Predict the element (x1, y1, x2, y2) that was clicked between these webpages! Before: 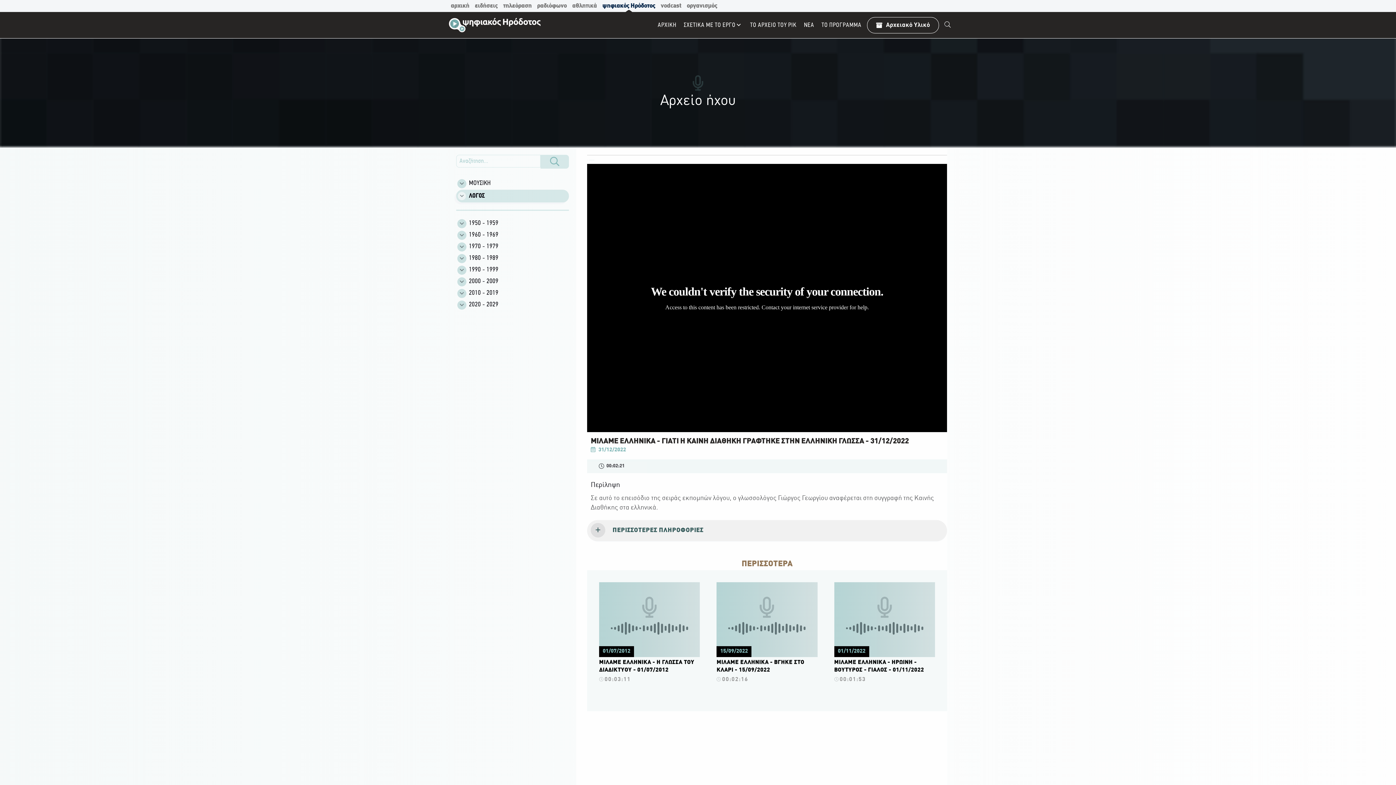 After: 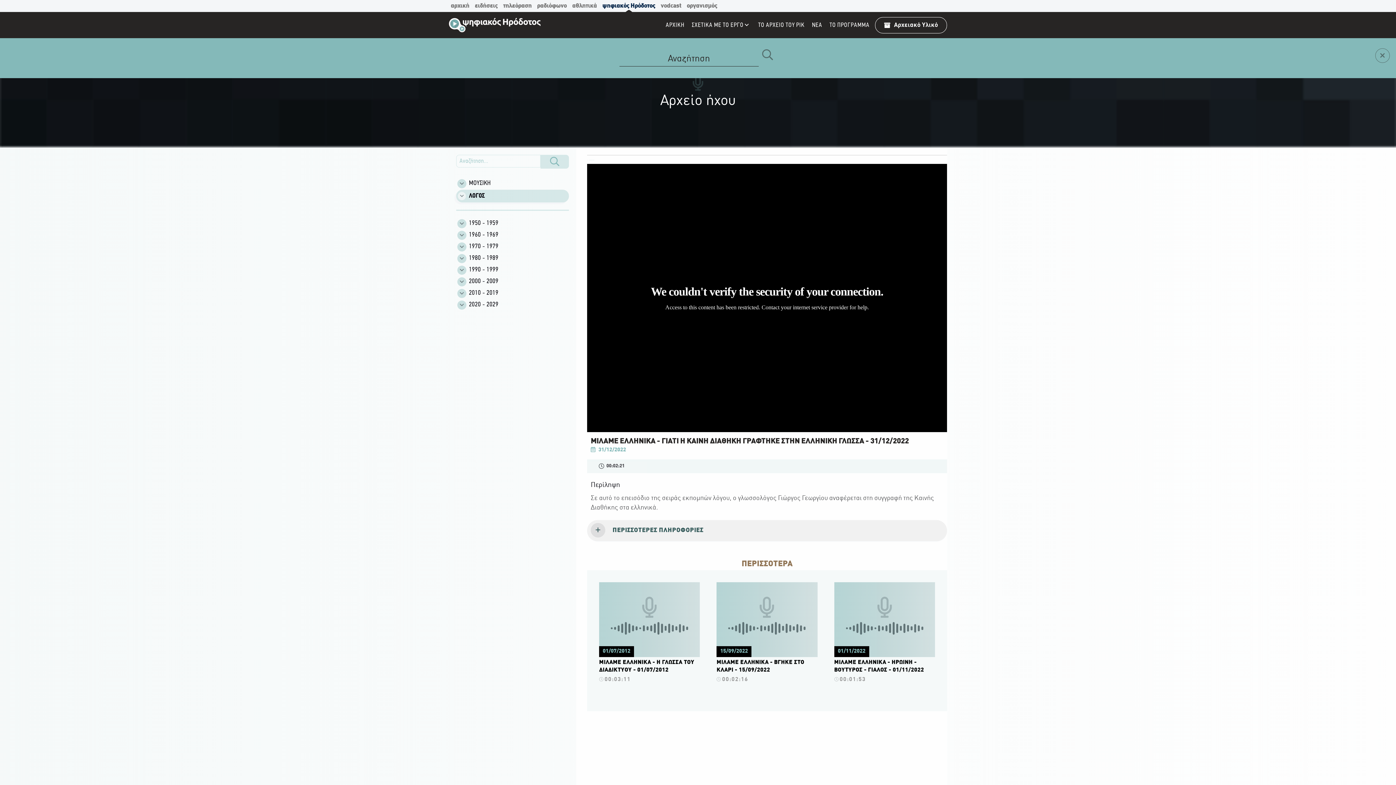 Action: bbox: (944, 21, 951, 29)